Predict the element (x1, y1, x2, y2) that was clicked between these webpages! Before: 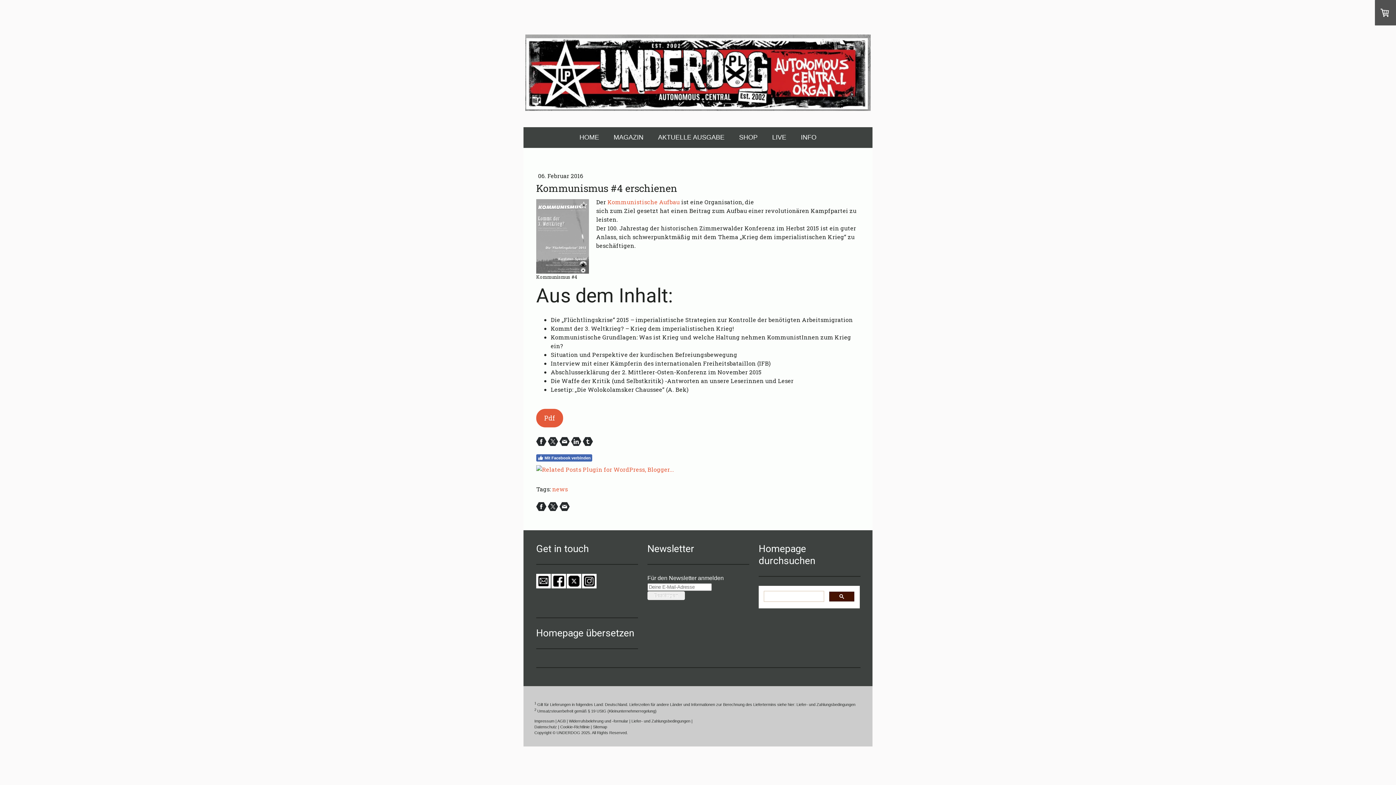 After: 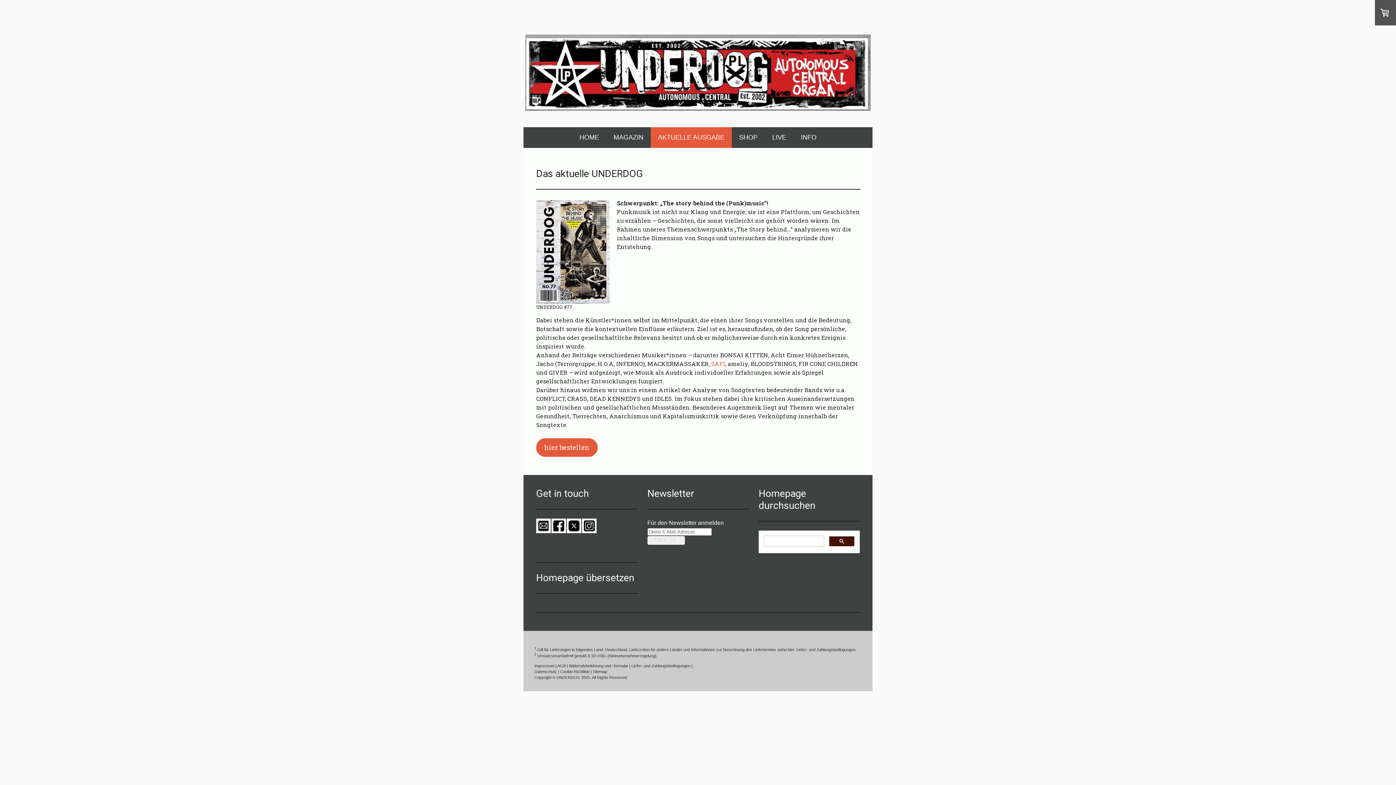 Action: label: AKTUELLE AUSGABE bbox: (650, 127, 732, 147)